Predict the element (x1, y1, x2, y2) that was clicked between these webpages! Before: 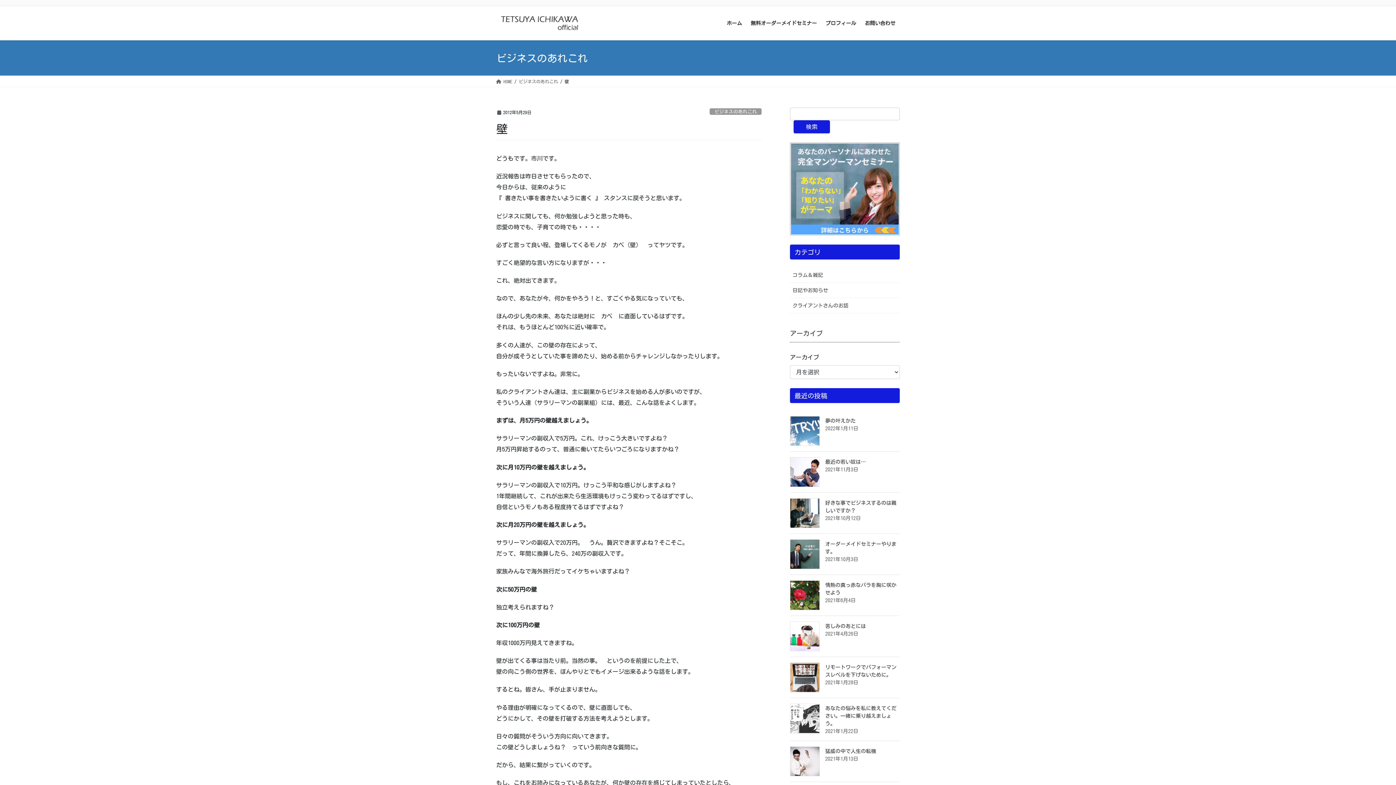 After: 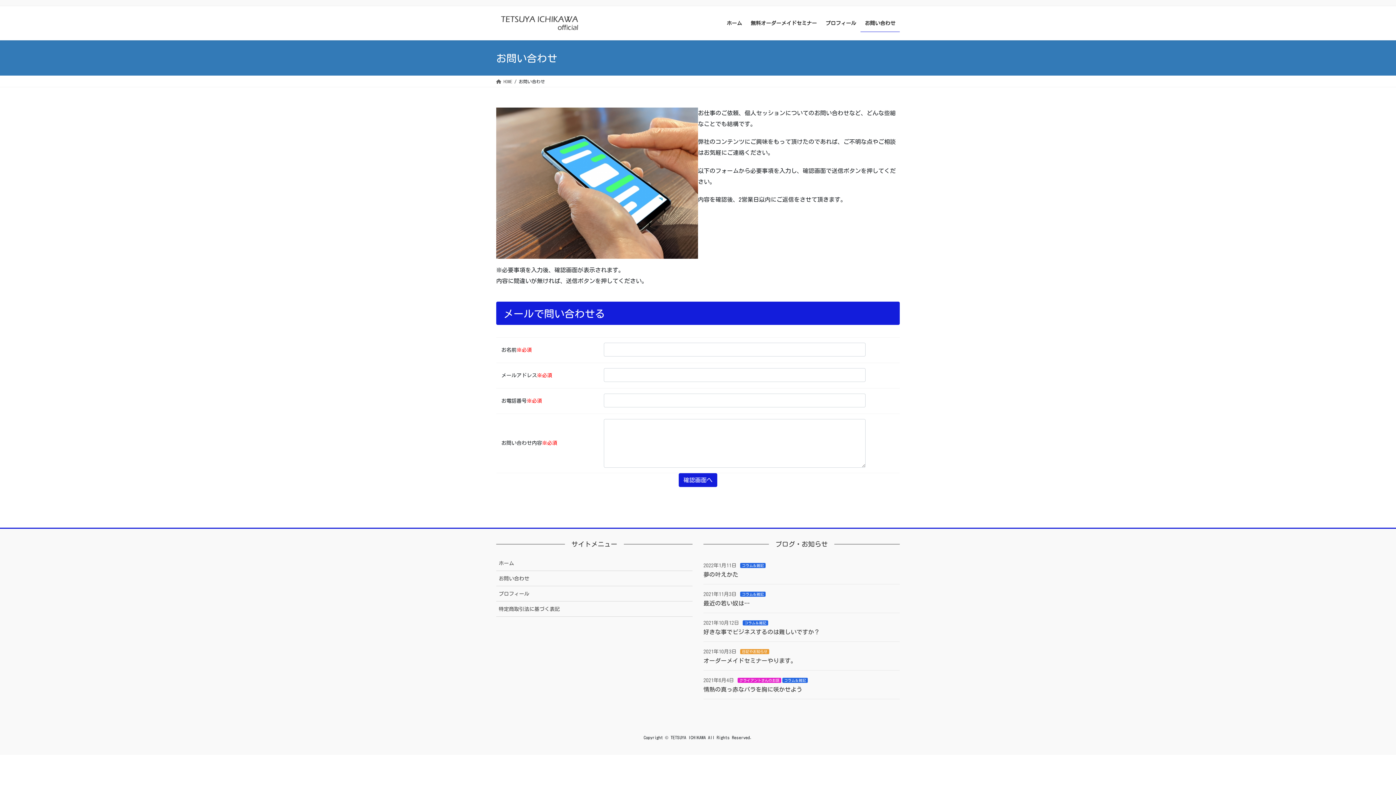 Action: label: お問い合わせ bbox: (860, 14, 900, 32)